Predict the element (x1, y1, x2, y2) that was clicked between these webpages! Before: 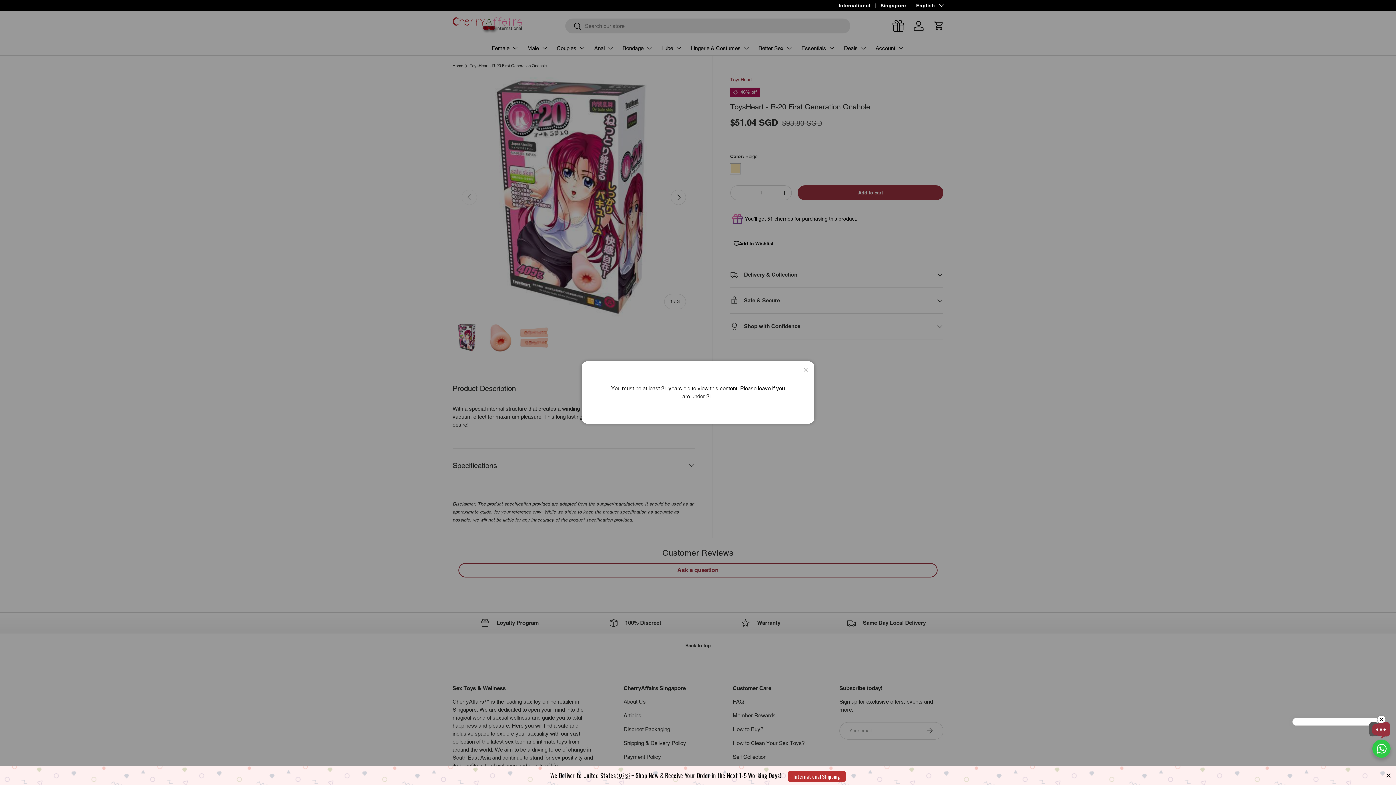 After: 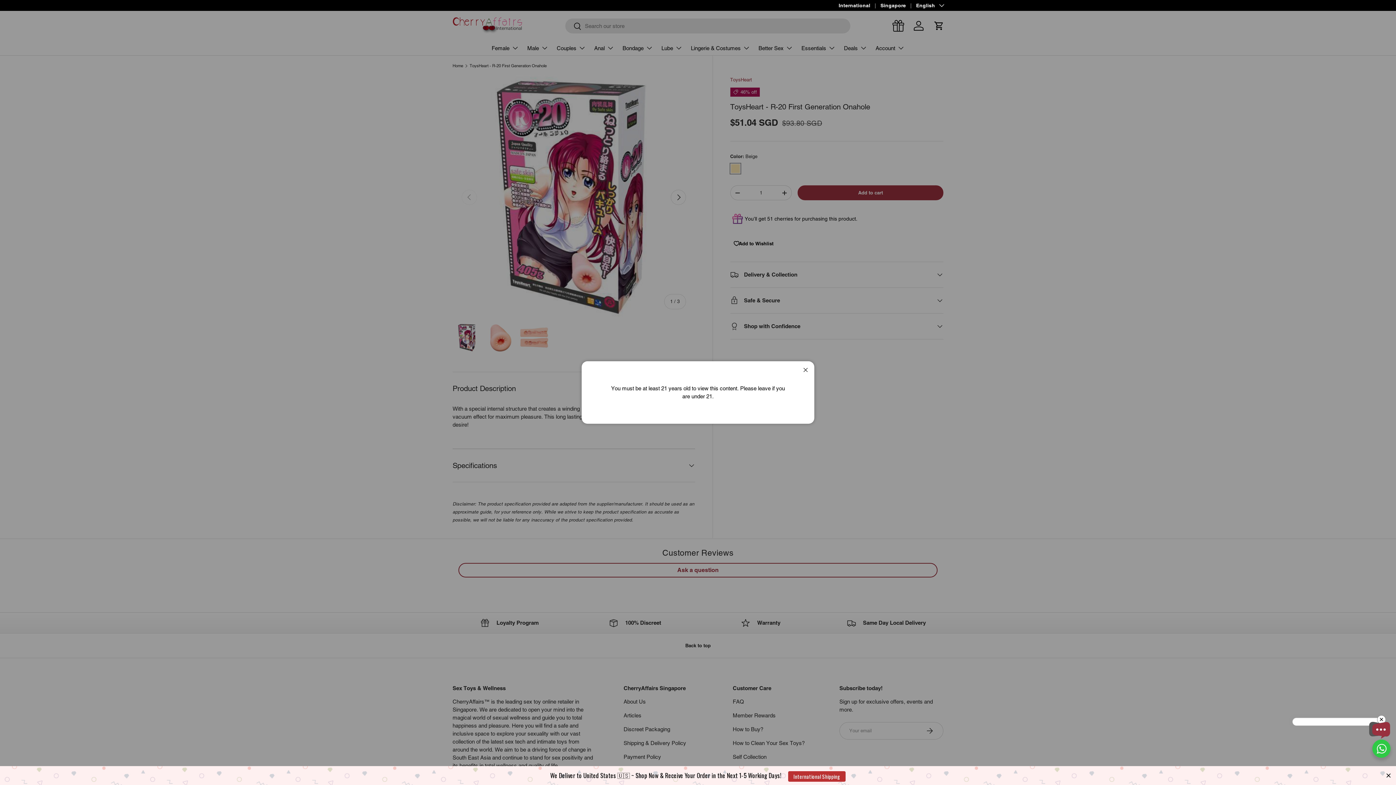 Action: bbox: (880, 1, 916, 9) label: Singapore